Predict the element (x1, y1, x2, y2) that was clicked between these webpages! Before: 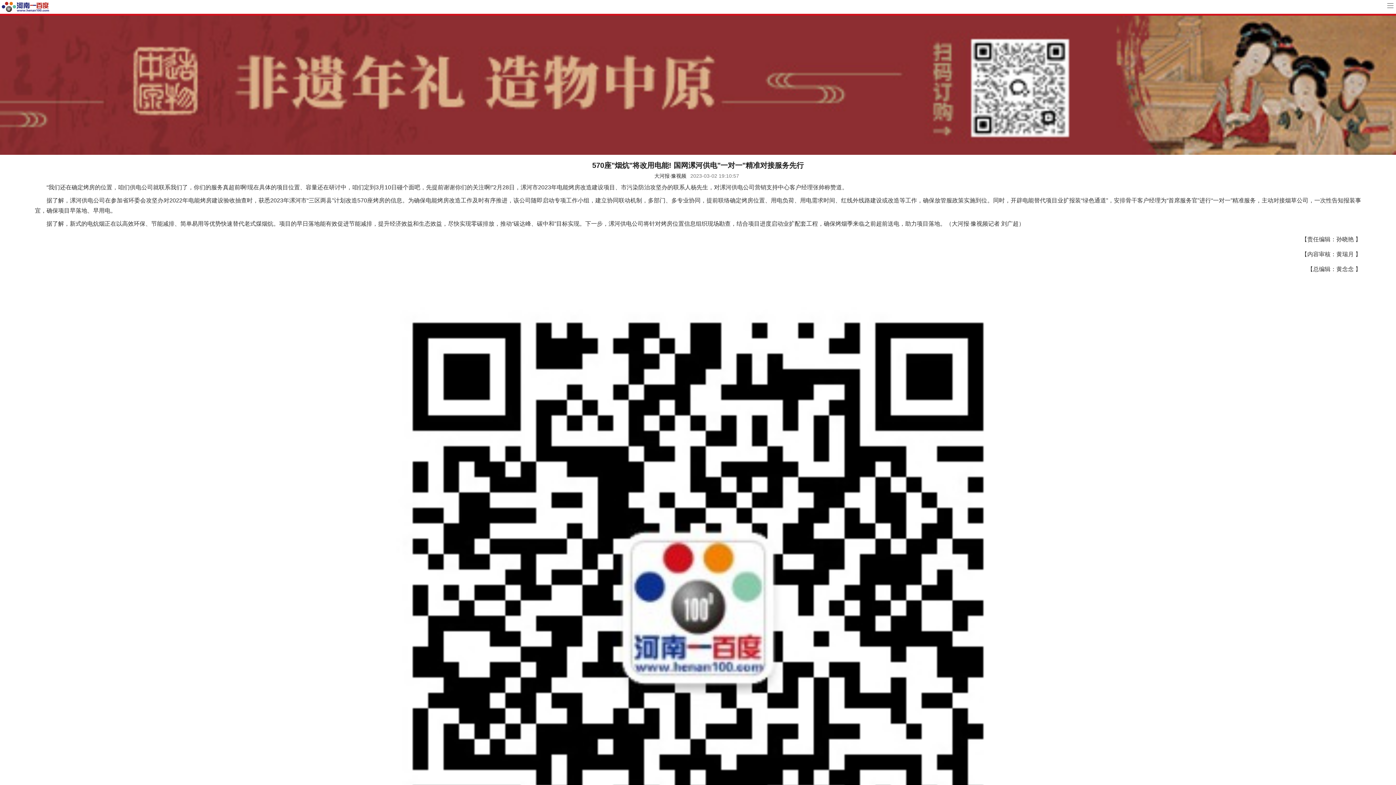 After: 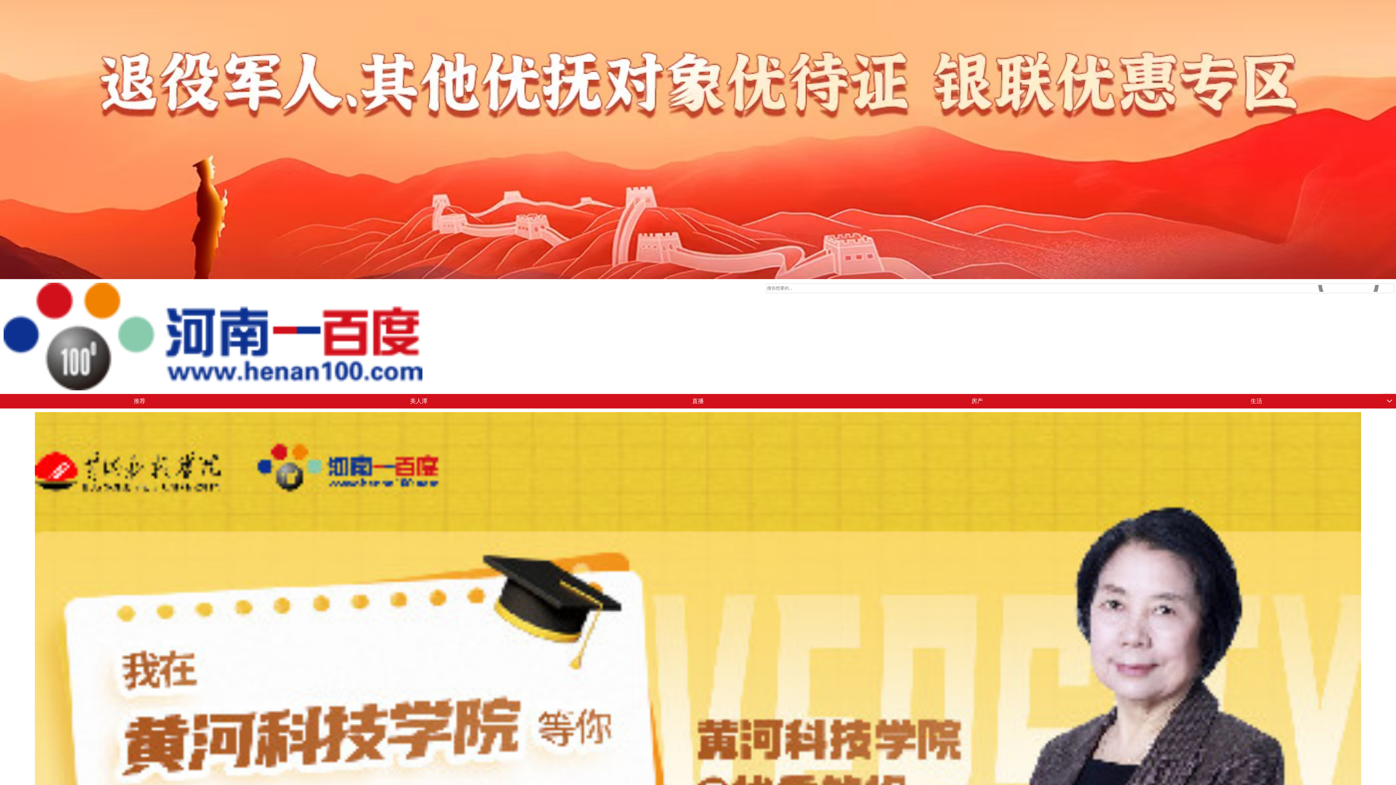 Action: bbox: (1, 4, 49, 8)